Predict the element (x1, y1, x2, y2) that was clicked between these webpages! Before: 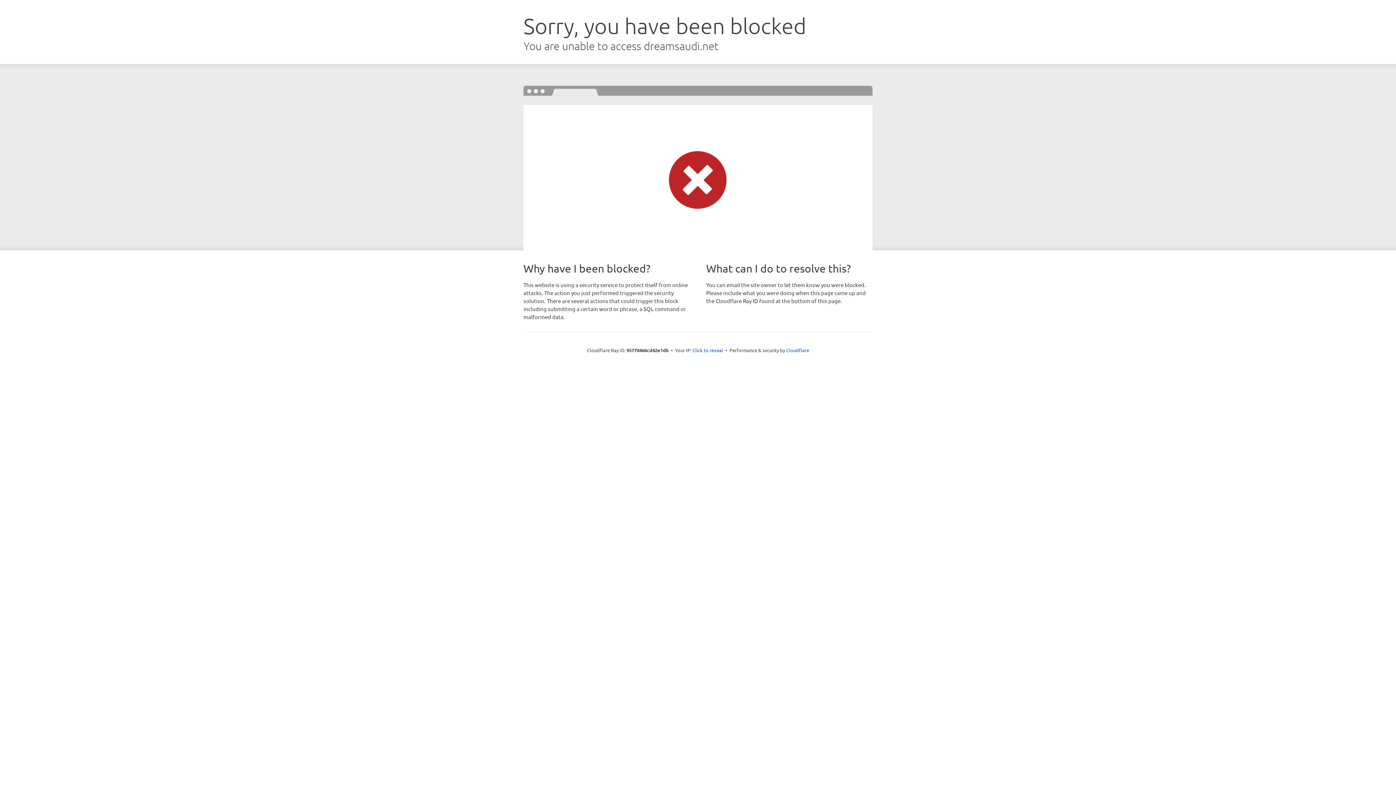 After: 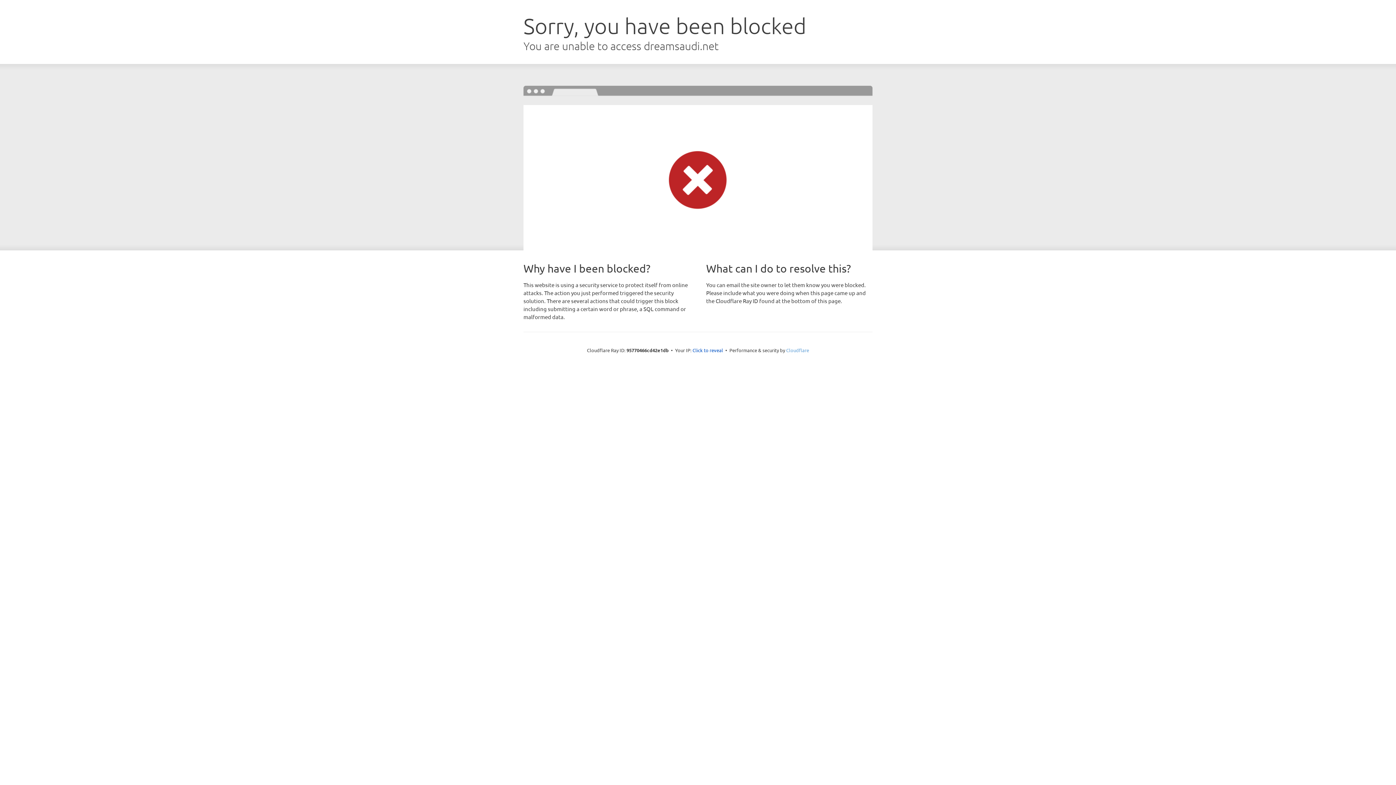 Action: label: Cloudflare bbox: (786, 347, 809, 353)